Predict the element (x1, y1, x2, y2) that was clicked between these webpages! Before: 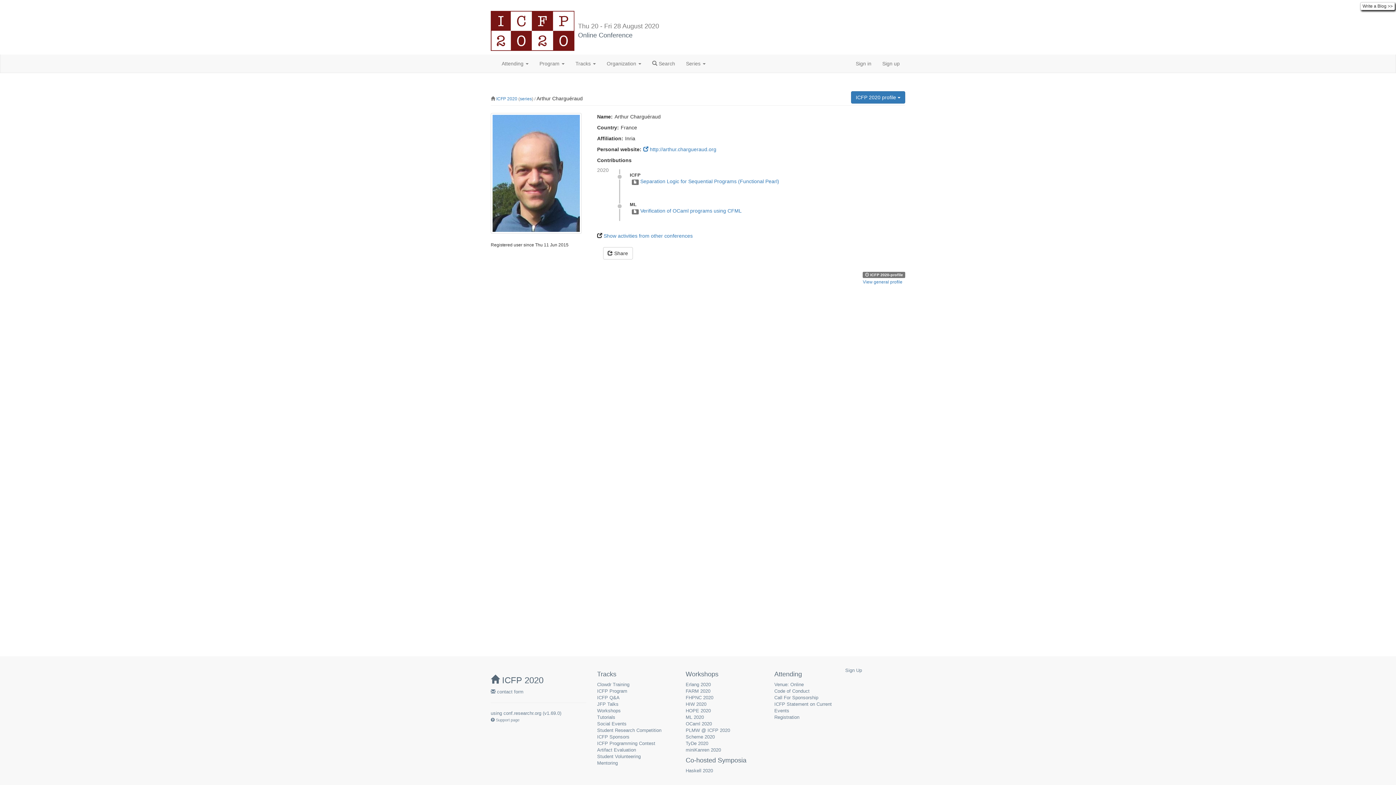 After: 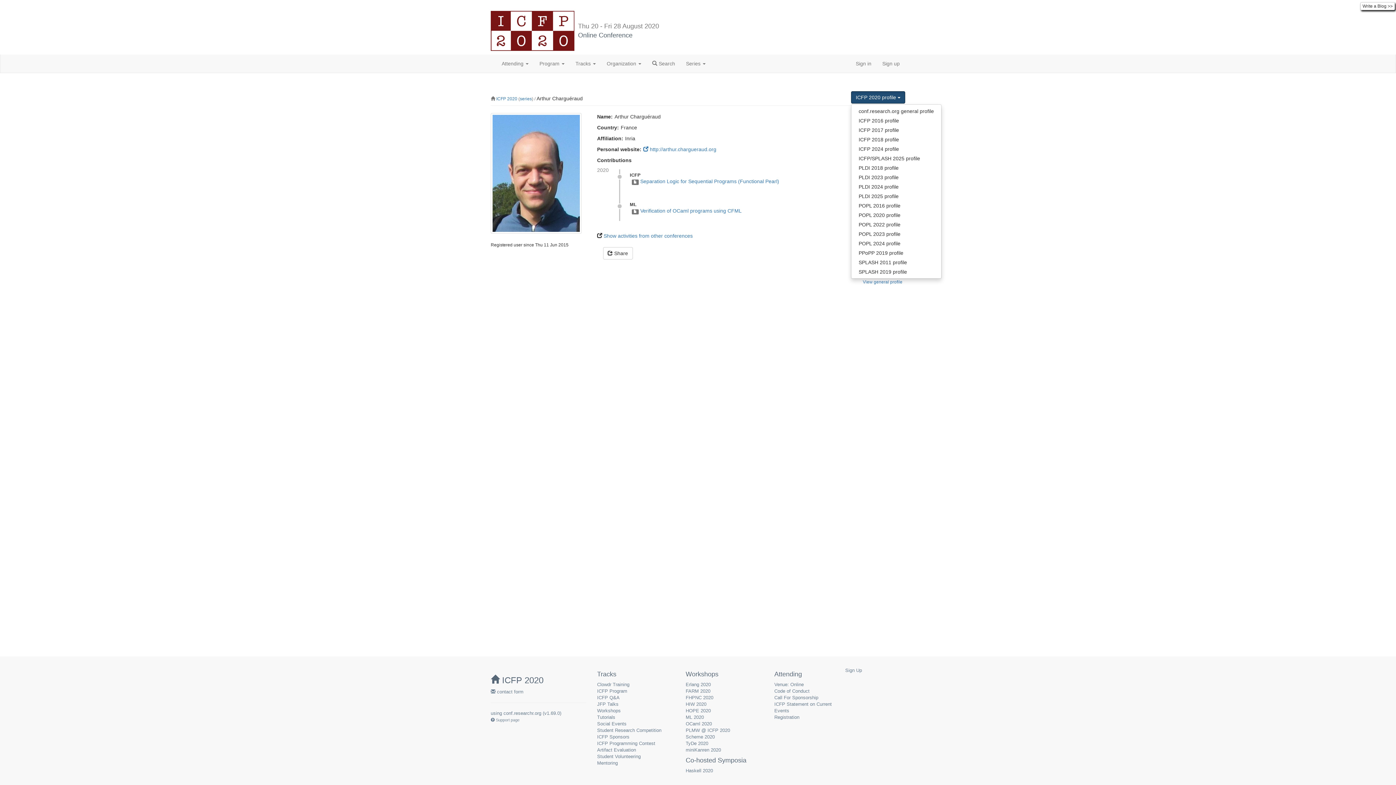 Action: label: ICFP 2020 profile  bbox: (851, 91, 905, 103)